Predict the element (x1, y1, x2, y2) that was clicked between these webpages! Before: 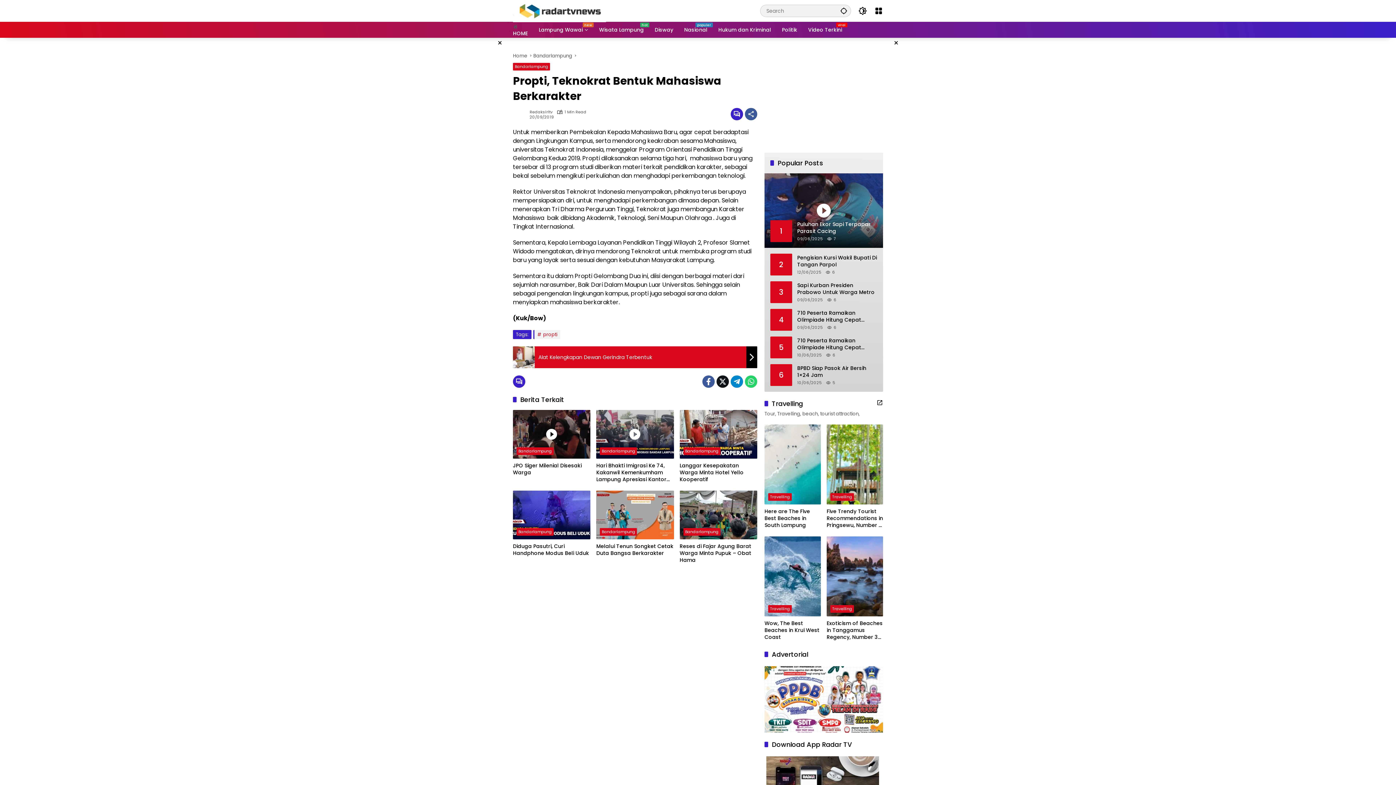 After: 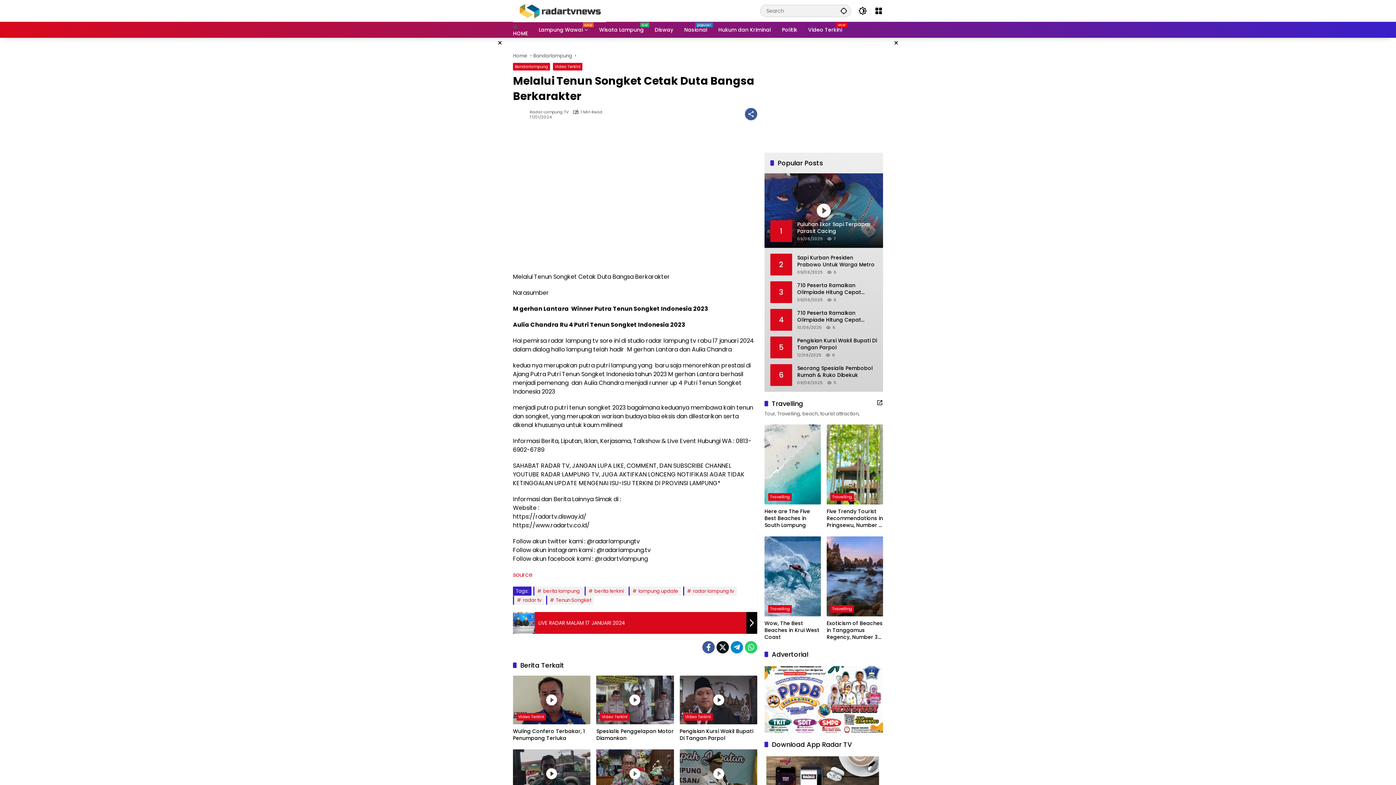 Action: bbox: (596, 543, 674, 557) label: Melalui Tenun Songket Cetak Duta Bangsa Berkarakter